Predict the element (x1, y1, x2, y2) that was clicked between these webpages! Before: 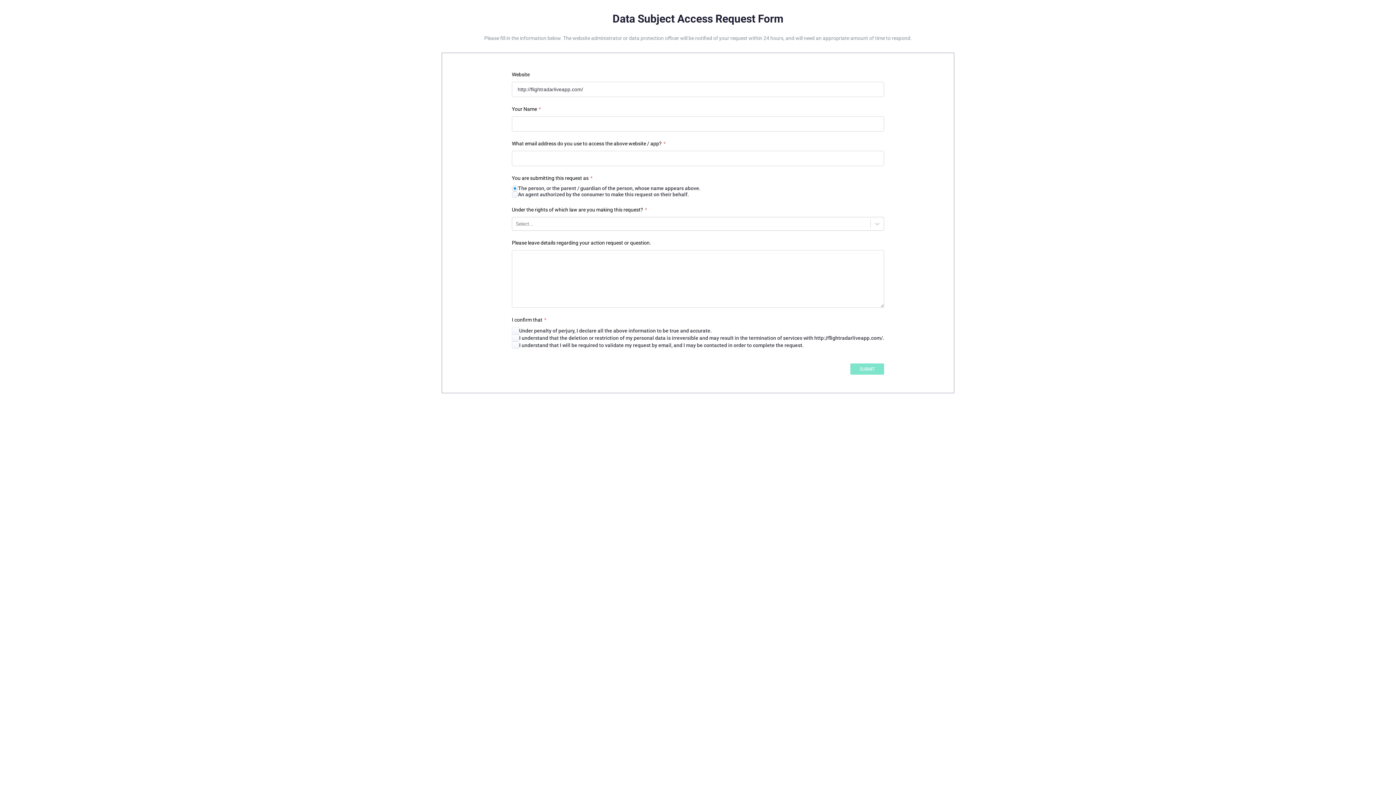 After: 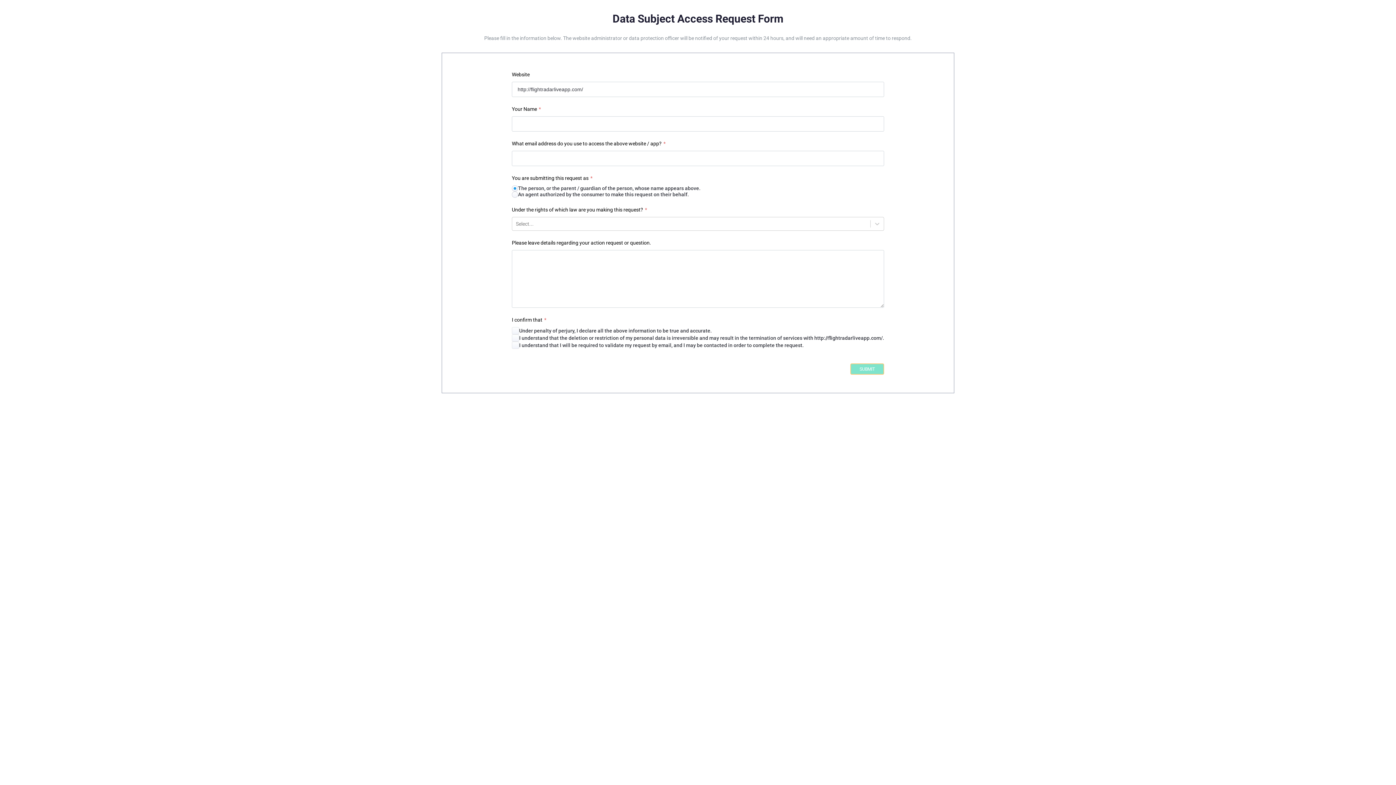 Action: bbox: (850, 363, 884, 375) label: SUBMIT